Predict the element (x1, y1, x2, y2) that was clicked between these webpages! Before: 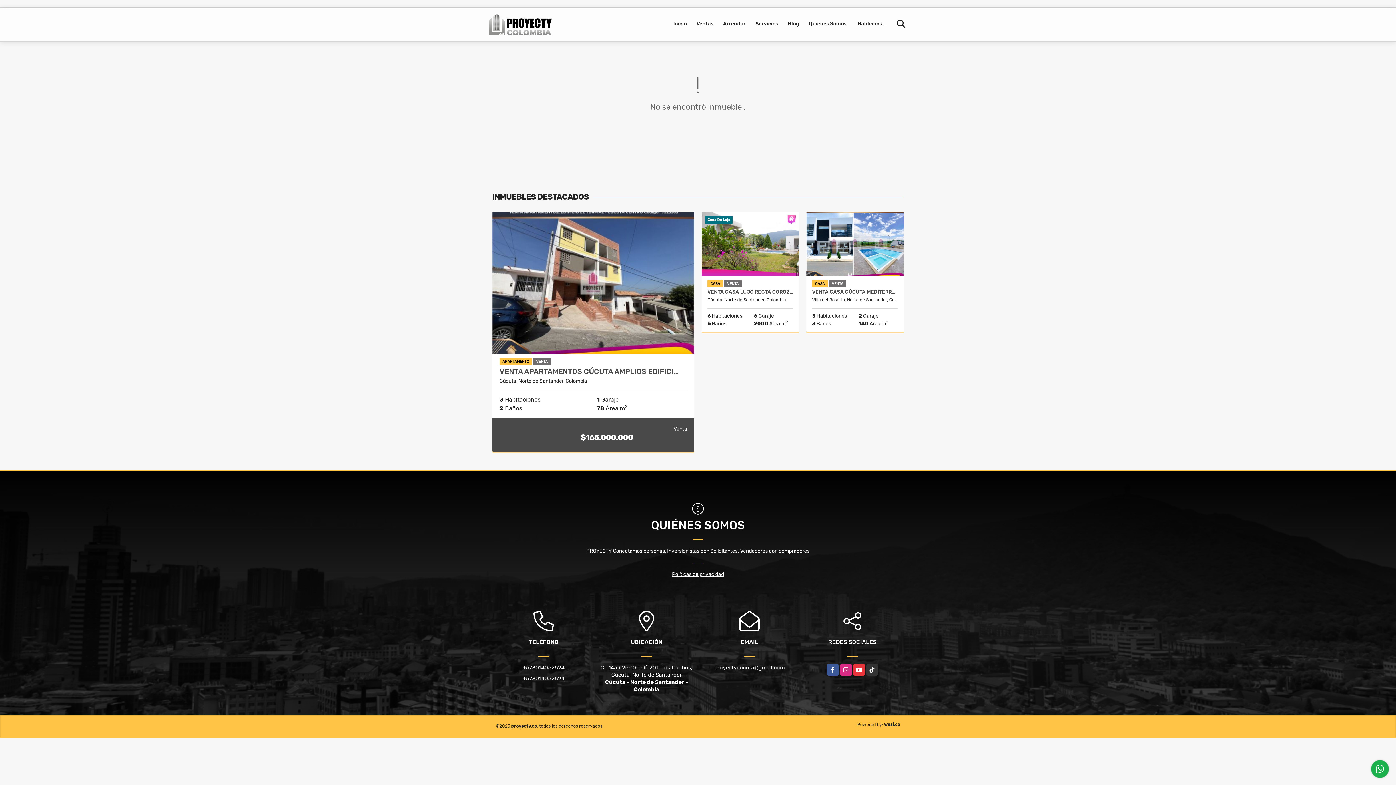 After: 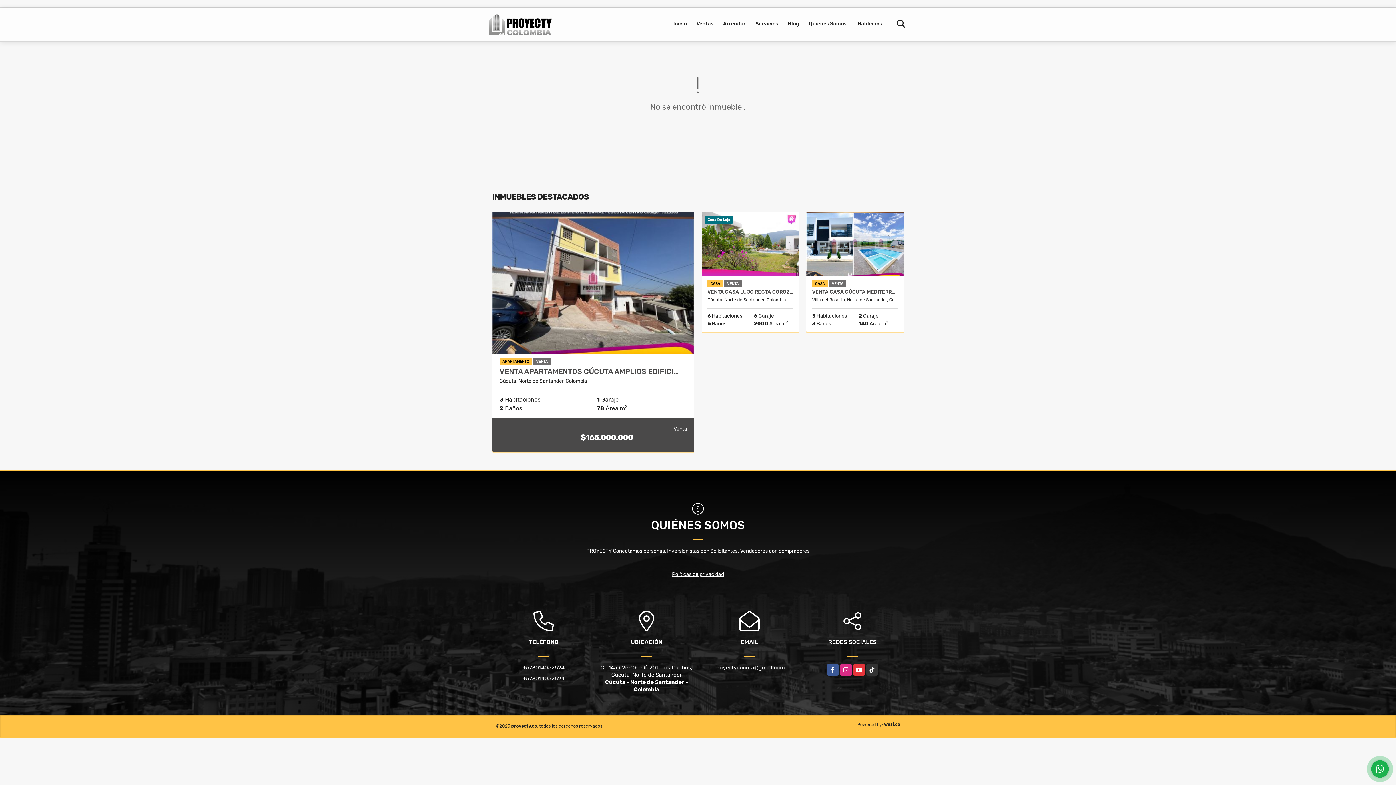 Action: bbox: (714, 664, 784, 671) label: proyectycucuta@gmail.com